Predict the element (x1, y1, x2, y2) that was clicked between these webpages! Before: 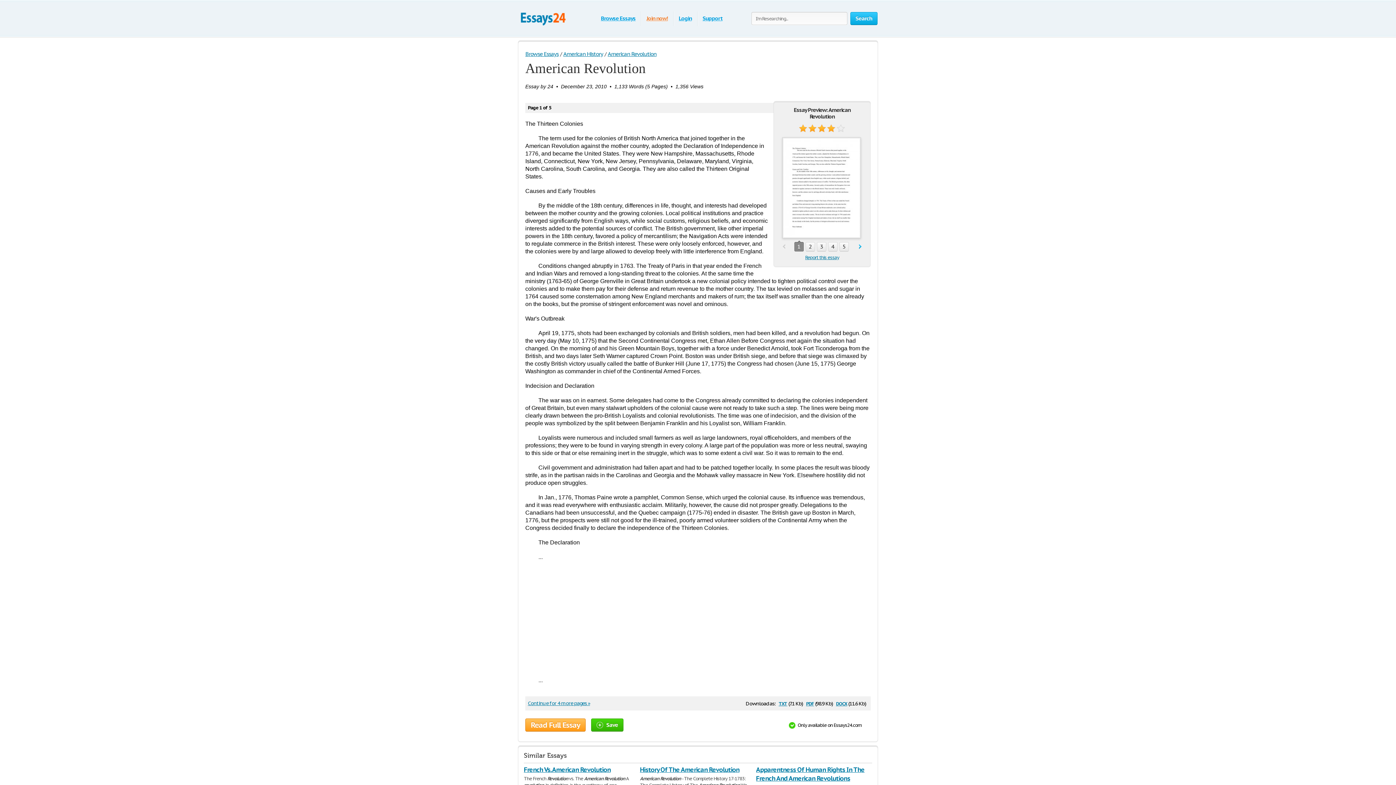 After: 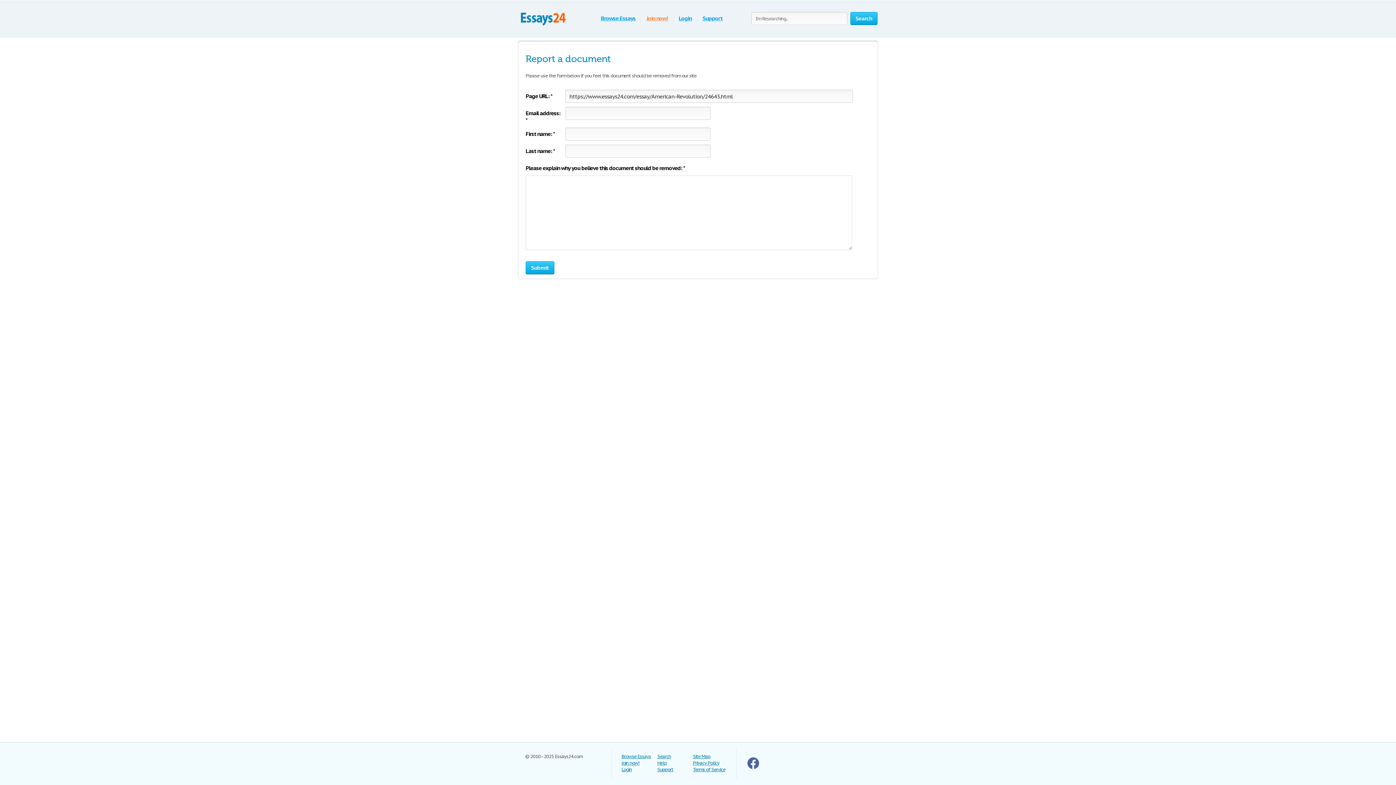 Action: bbox: (783, 254, 861, 261) label: Report this essay